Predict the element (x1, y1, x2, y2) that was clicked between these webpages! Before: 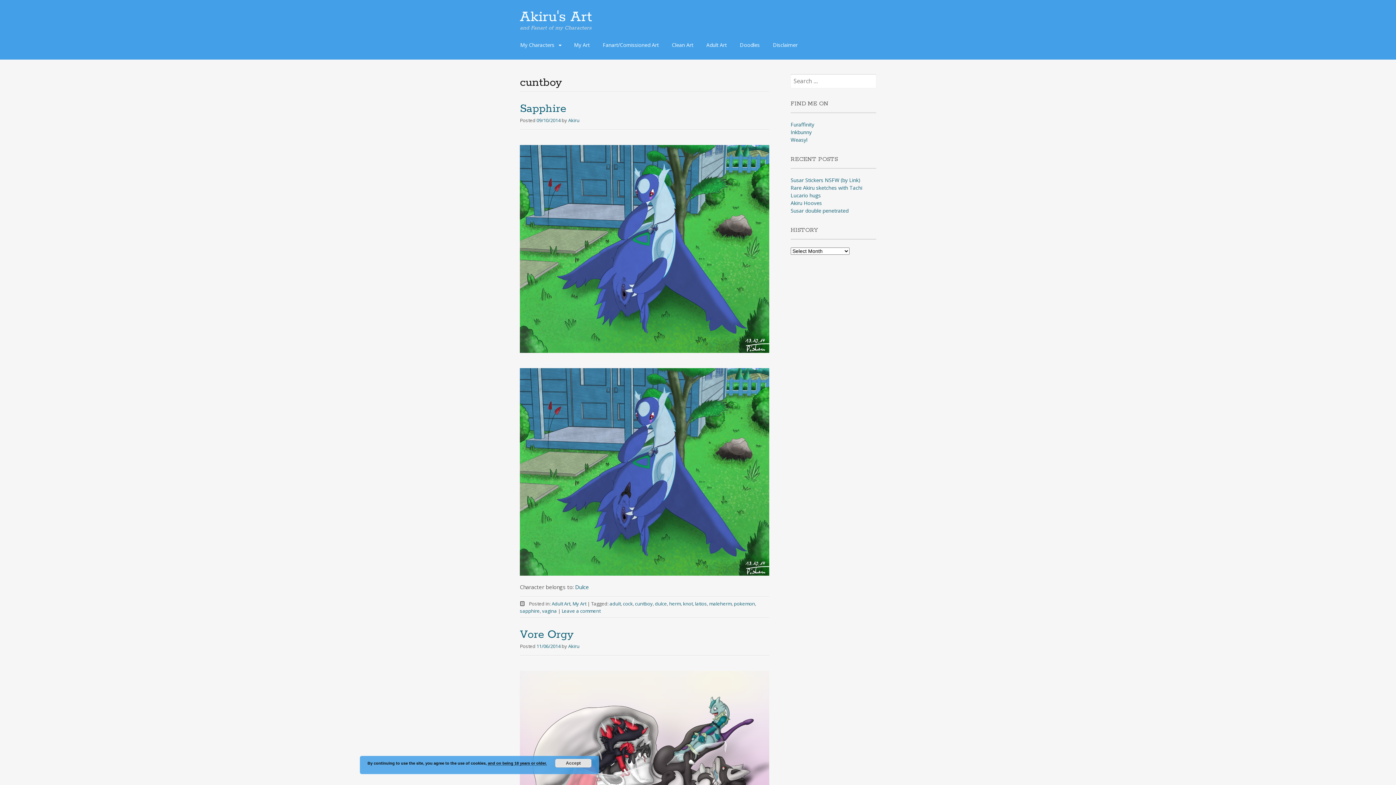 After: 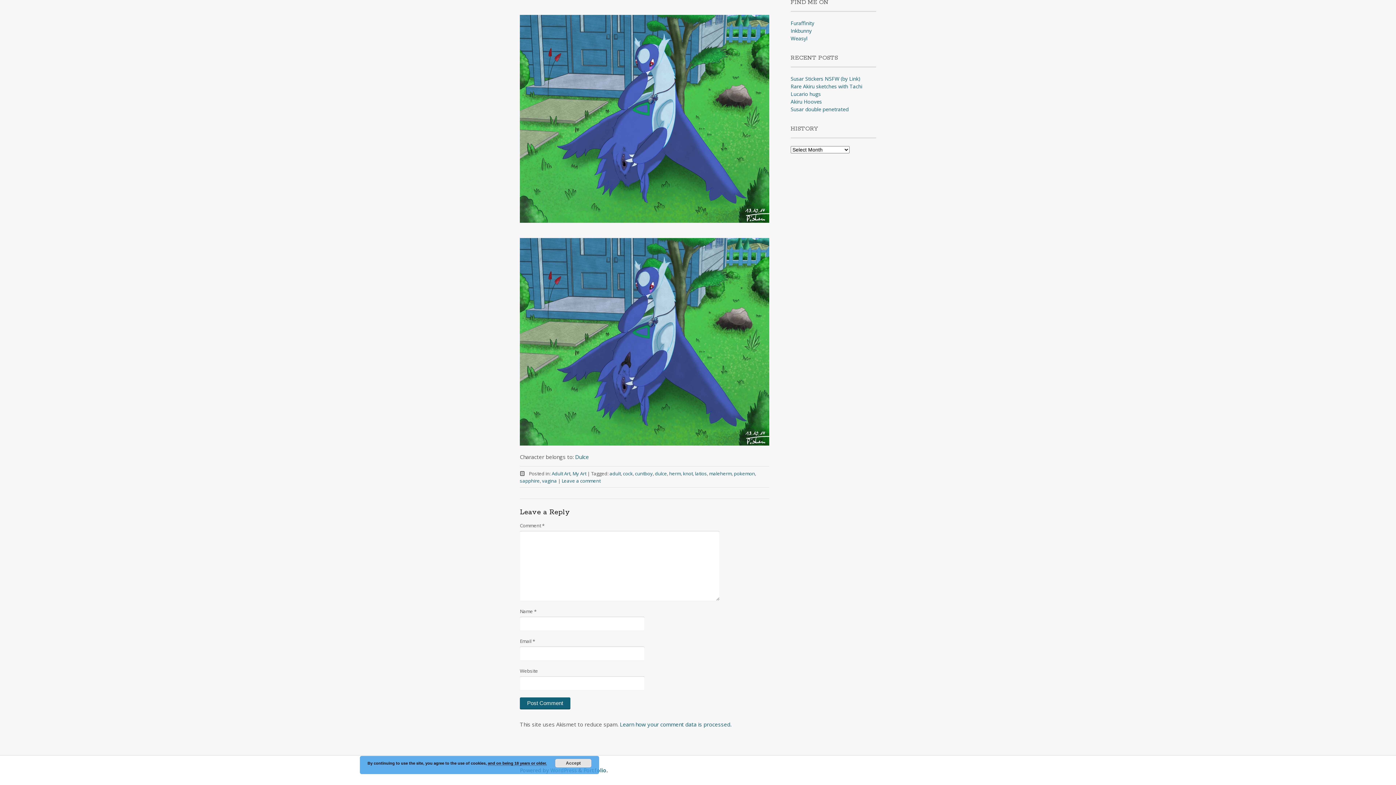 Action: label: Leave a comment bbox: (561, 608, 600, 614)